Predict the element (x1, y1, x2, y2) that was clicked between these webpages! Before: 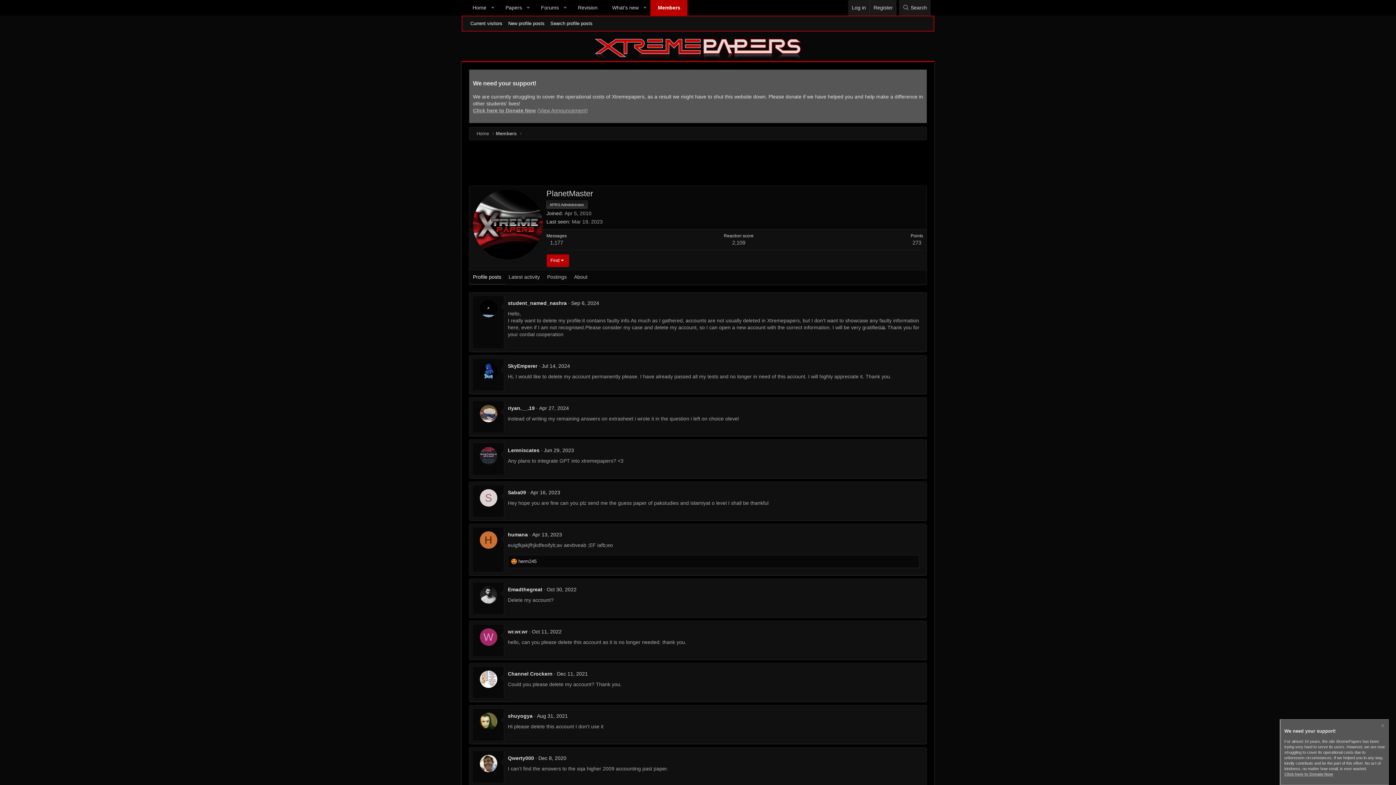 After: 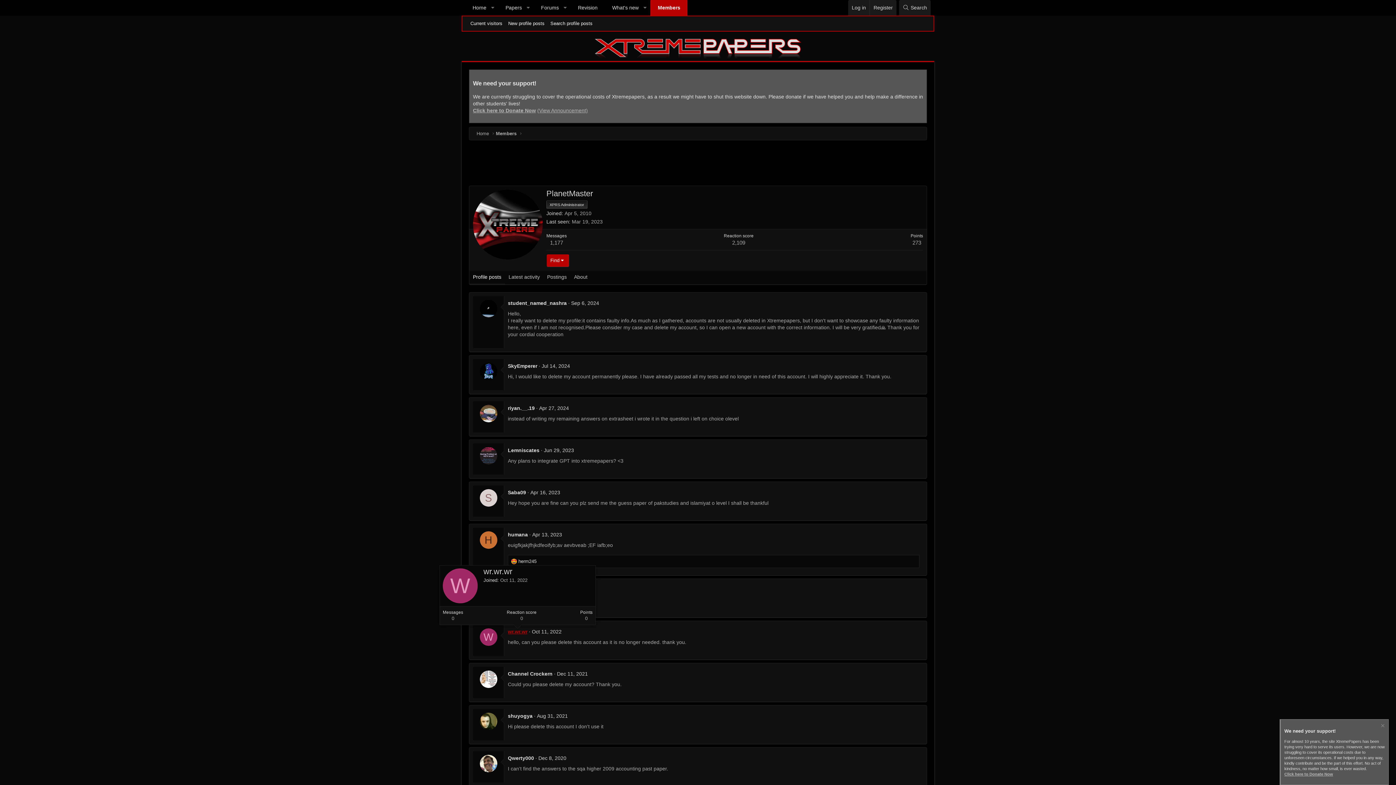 Action: bbox: (508, 629, 527, 635) label: wr.wr.wr